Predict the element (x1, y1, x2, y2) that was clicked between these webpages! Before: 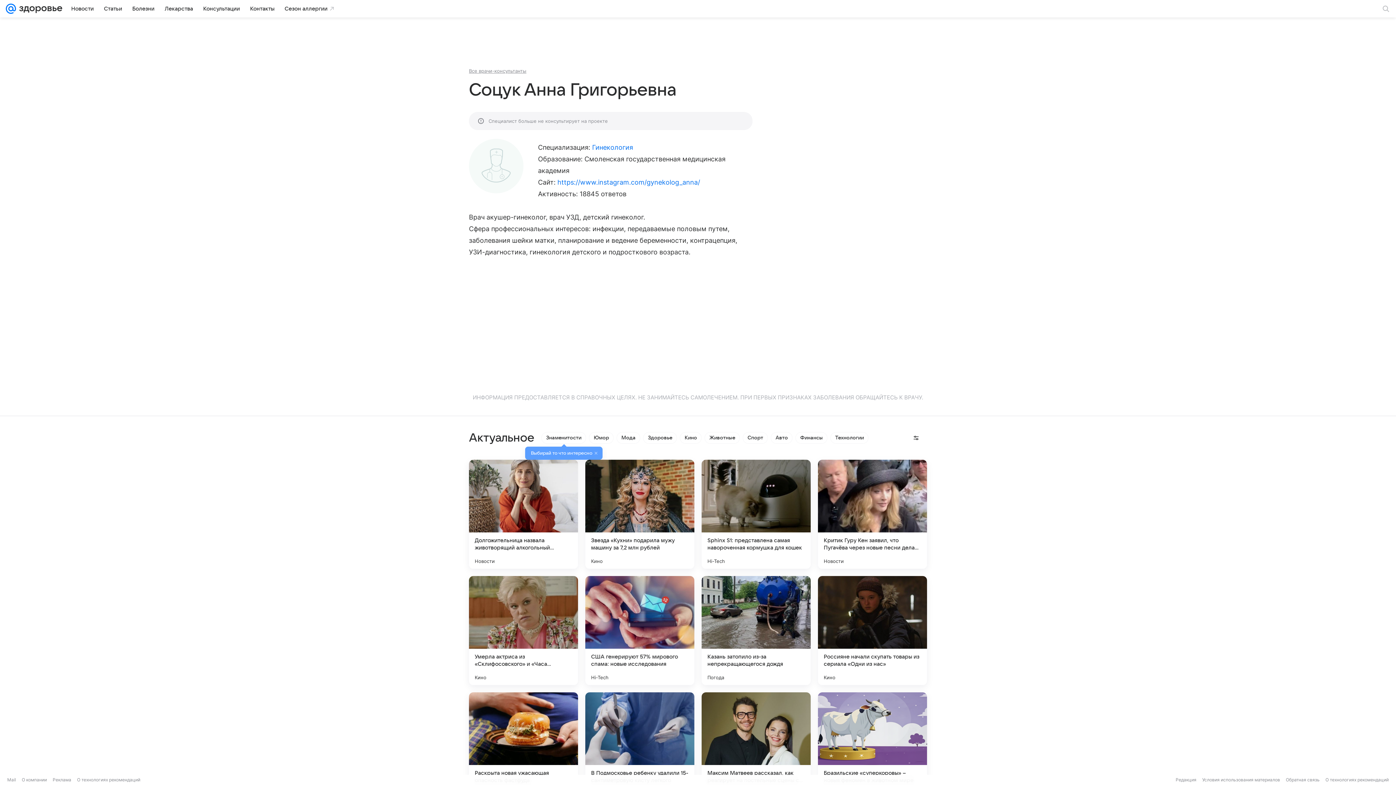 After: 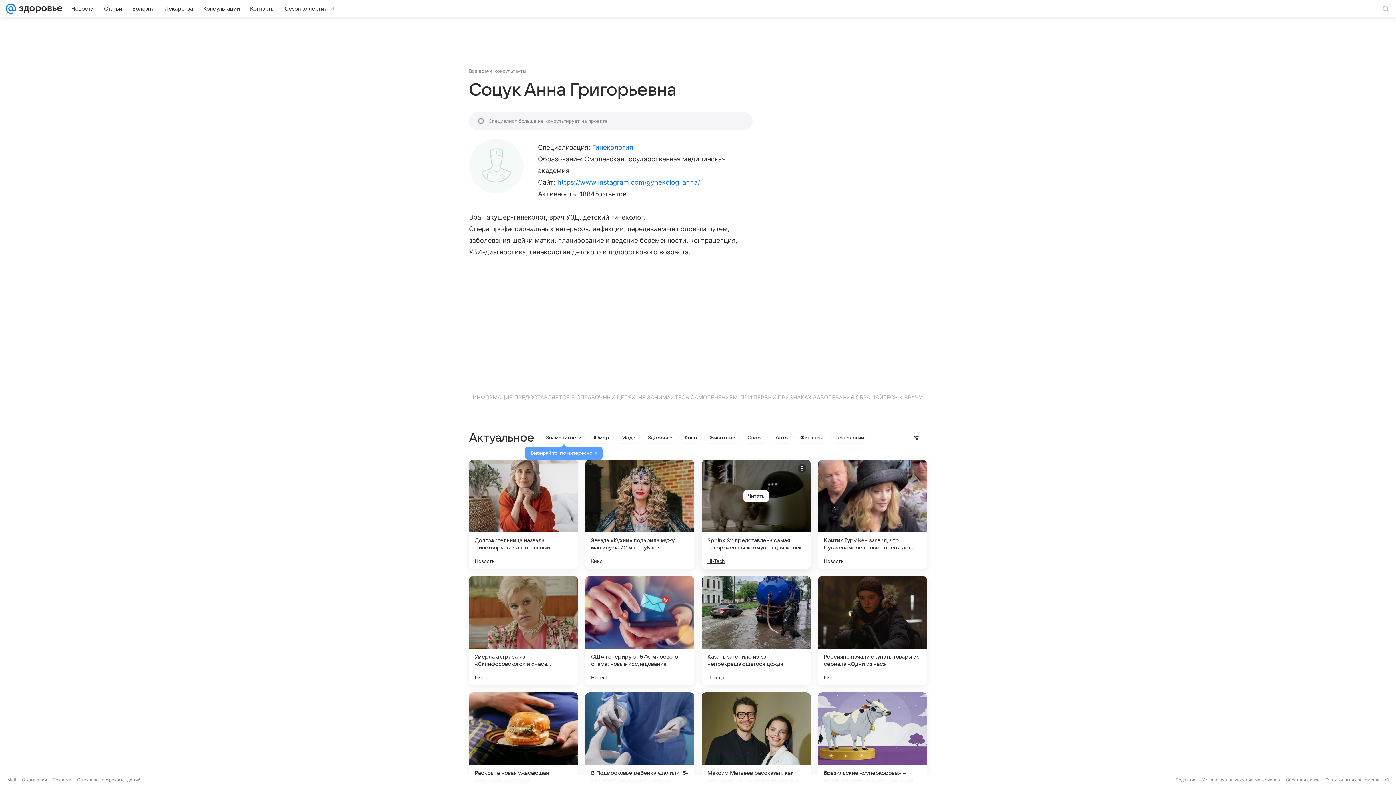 Action: label: Hi-Tech bbox: (707, 558, 725, 564)